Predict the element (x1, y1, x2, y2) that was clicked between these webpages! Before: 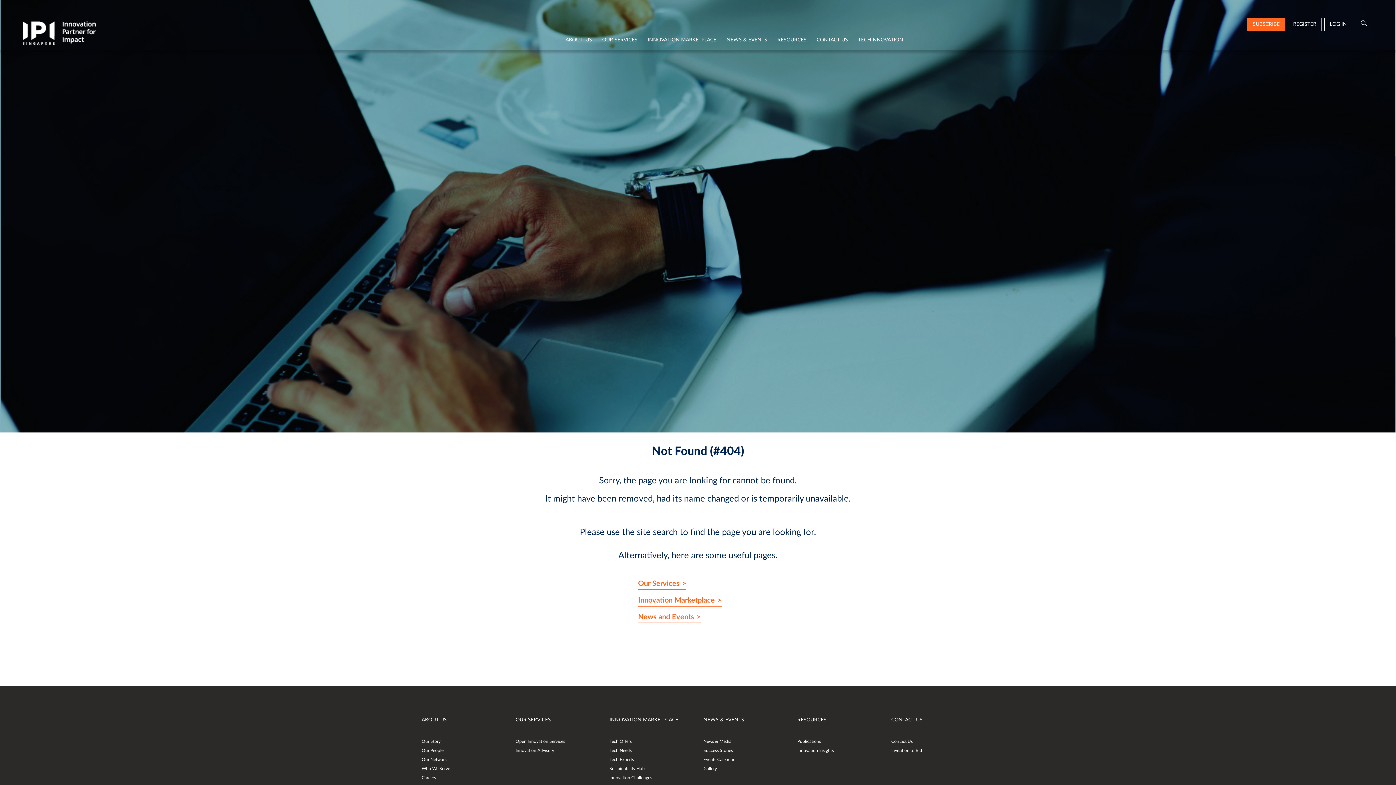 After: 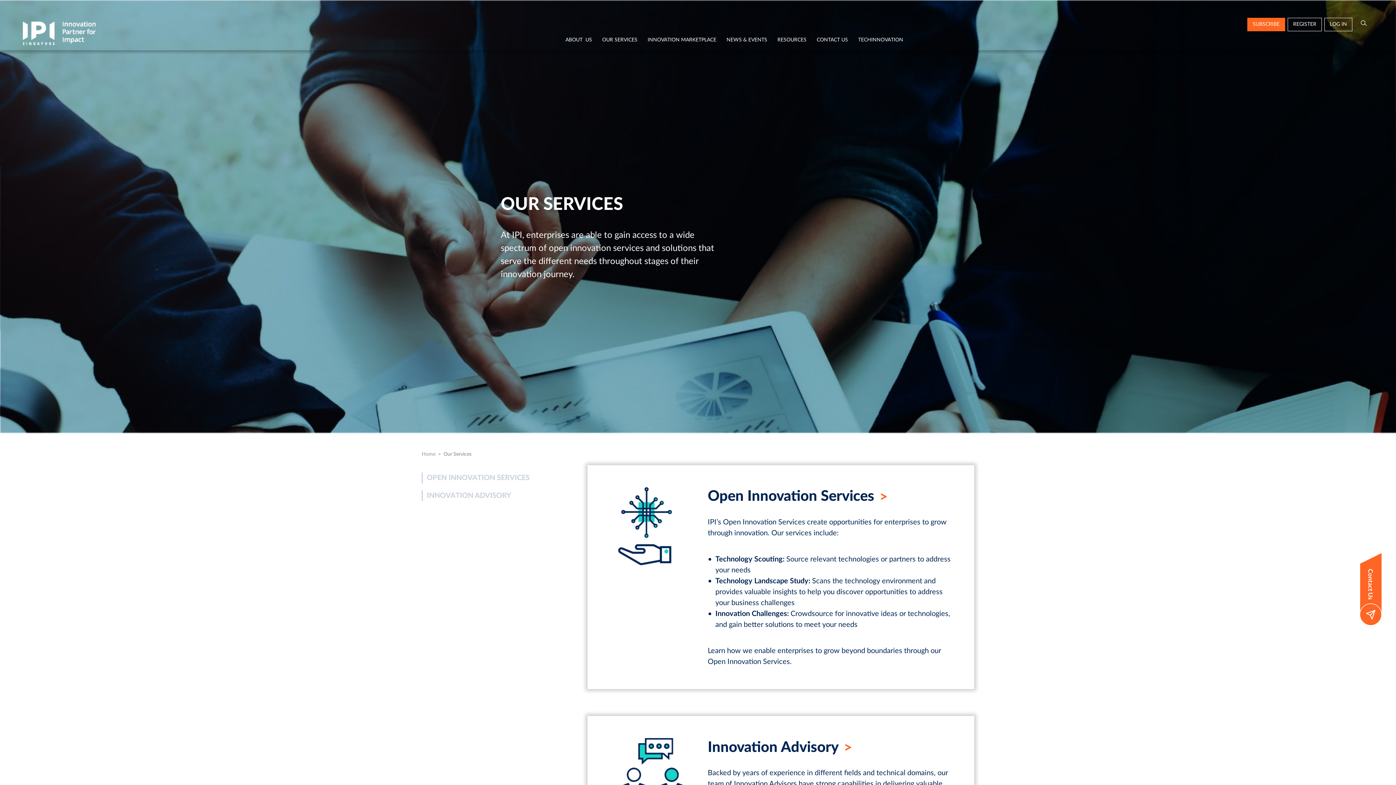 Action: bbox: (638, 578, 686, 590) label: Our Services